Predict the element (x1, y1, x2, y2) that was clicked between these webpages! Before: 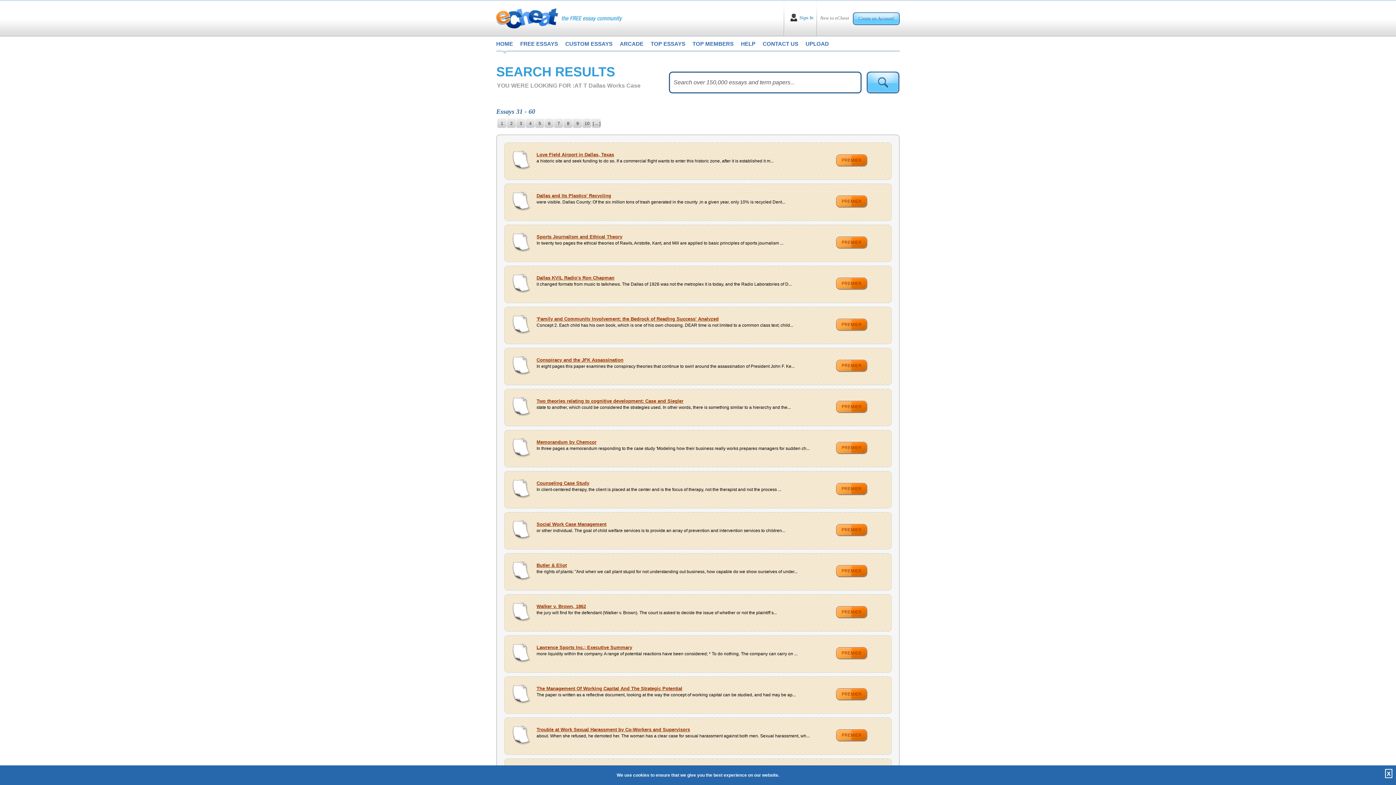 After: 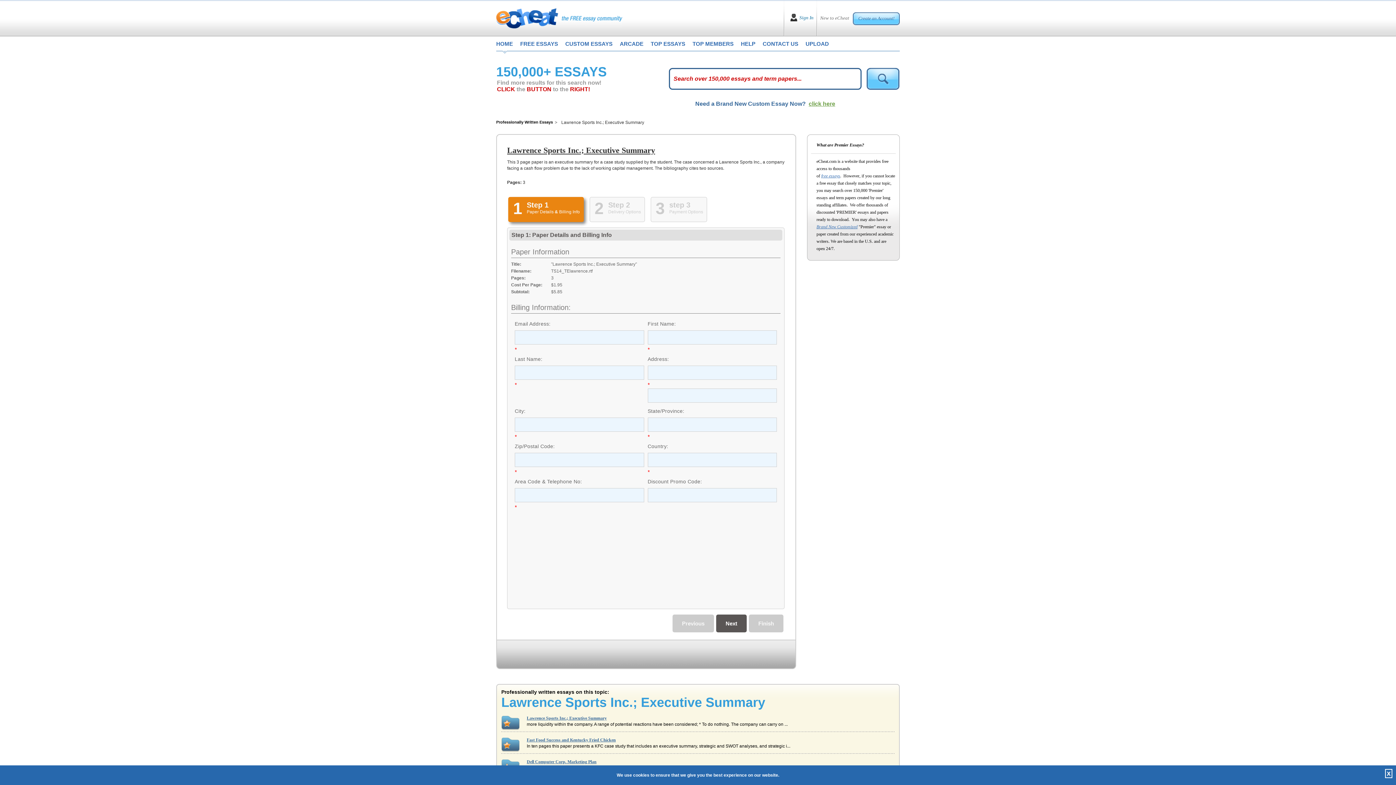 Action: bbox: (536, 645, 825, 650) label: Lawrence Sports Inc.; Executive Summary